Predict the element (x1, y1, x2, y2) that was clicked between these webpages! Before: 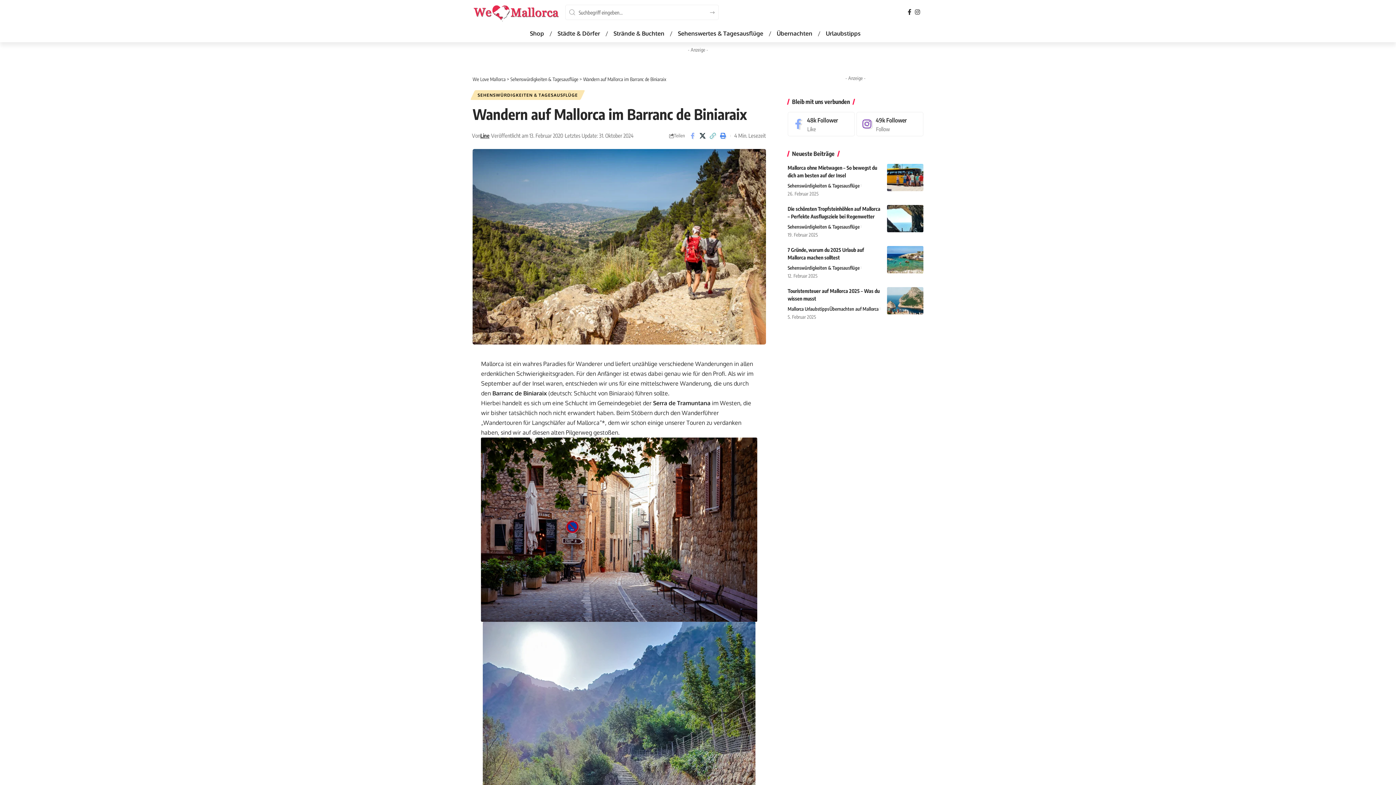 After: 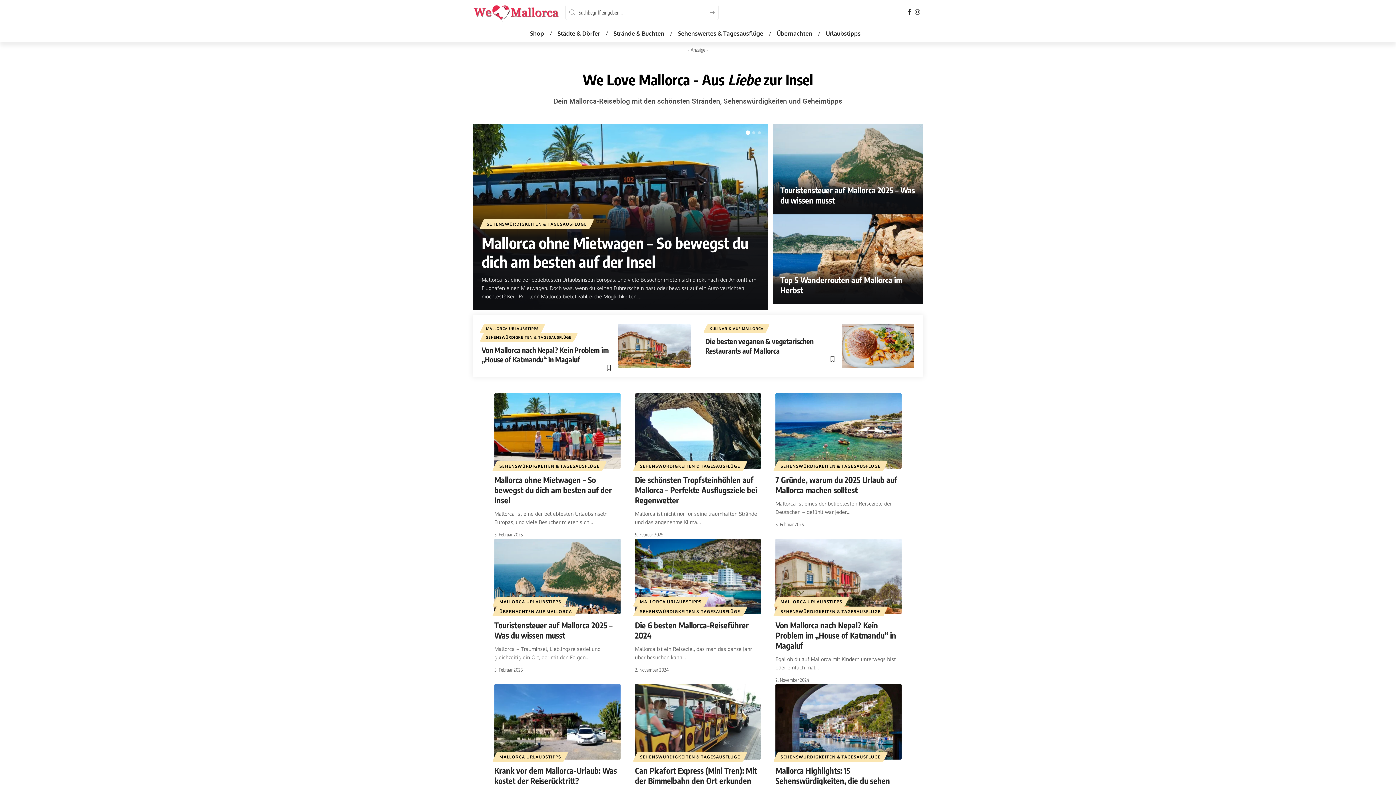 Action: bbox: (472, 76, 505, 82) label: We Love Mallorca